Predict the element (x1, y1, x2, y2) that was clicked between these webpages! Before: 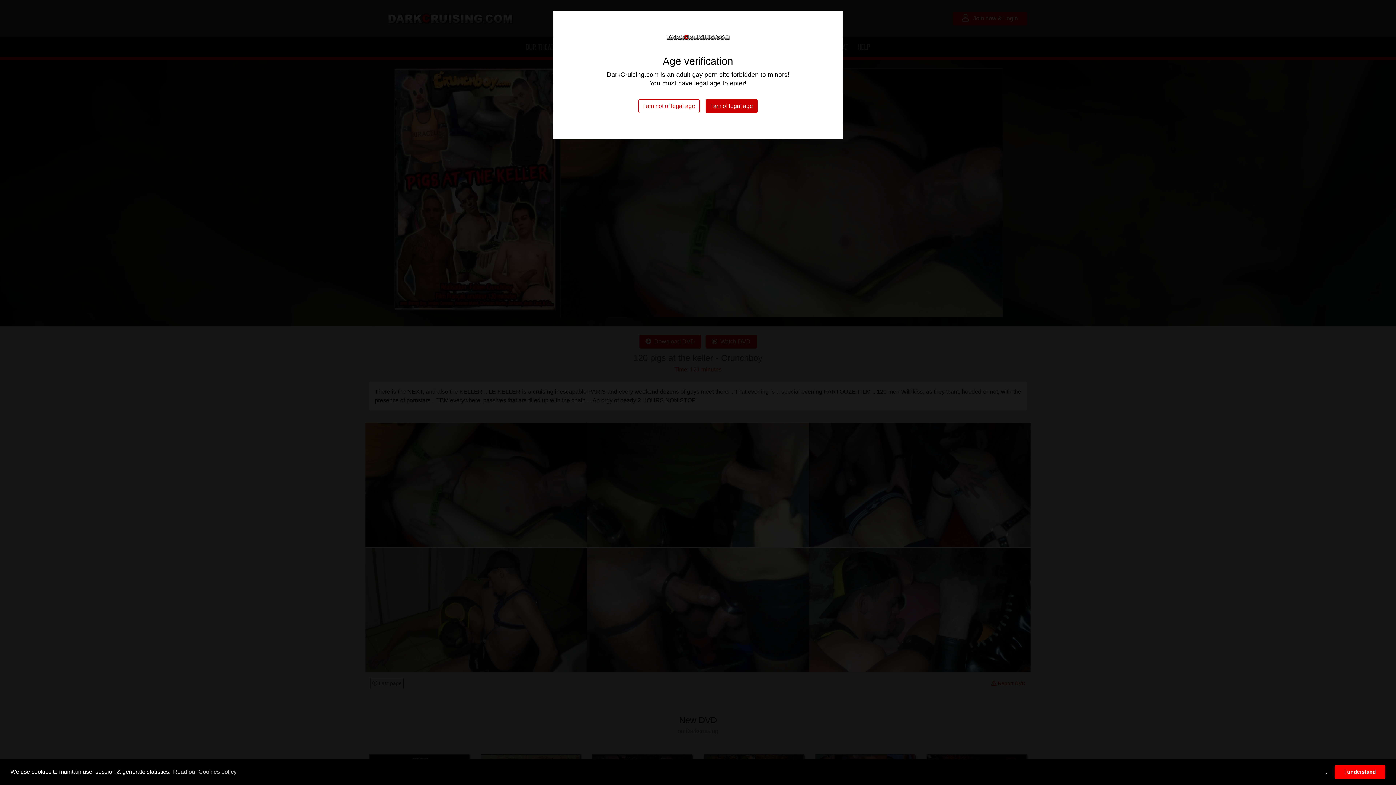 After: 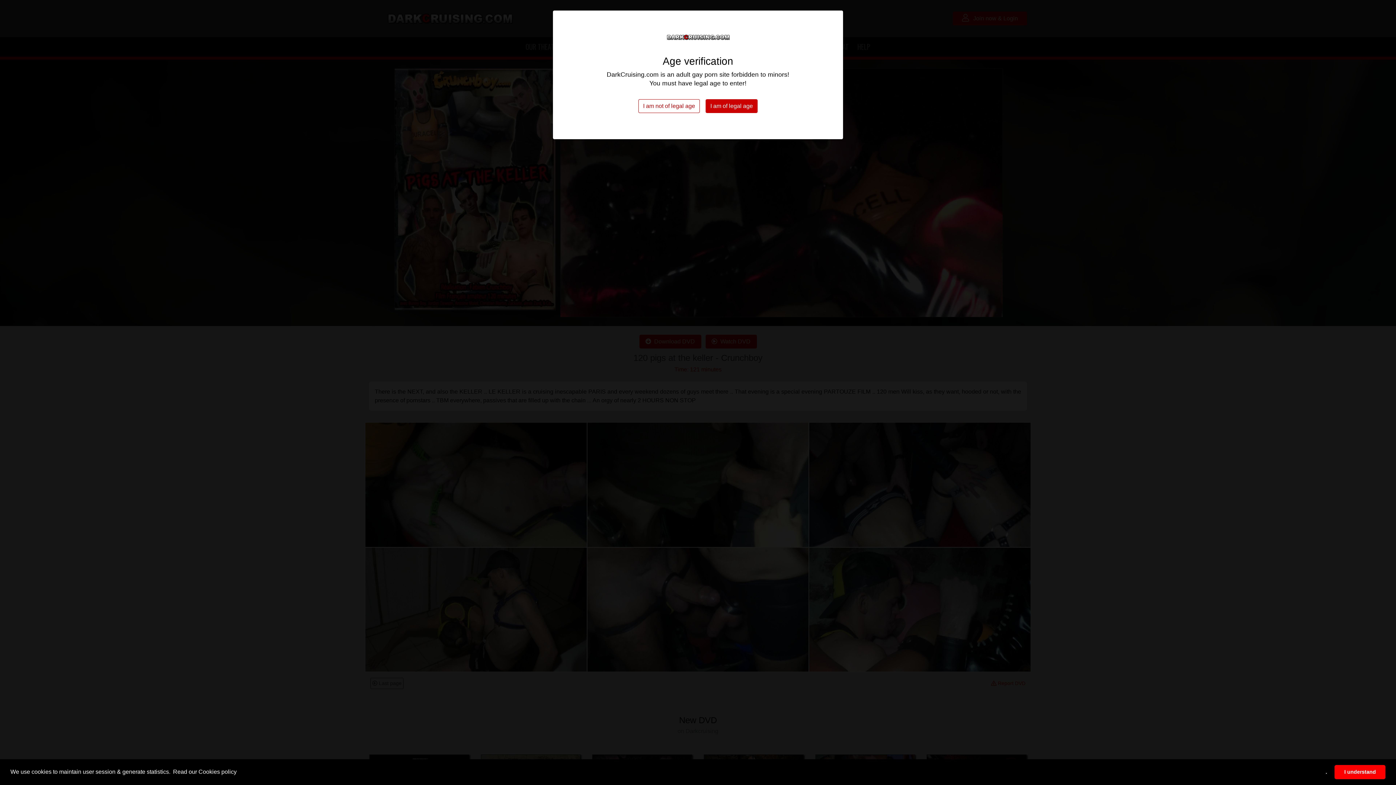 Action: bbox: (171, 766, 237, 777) label: learn more about cookies